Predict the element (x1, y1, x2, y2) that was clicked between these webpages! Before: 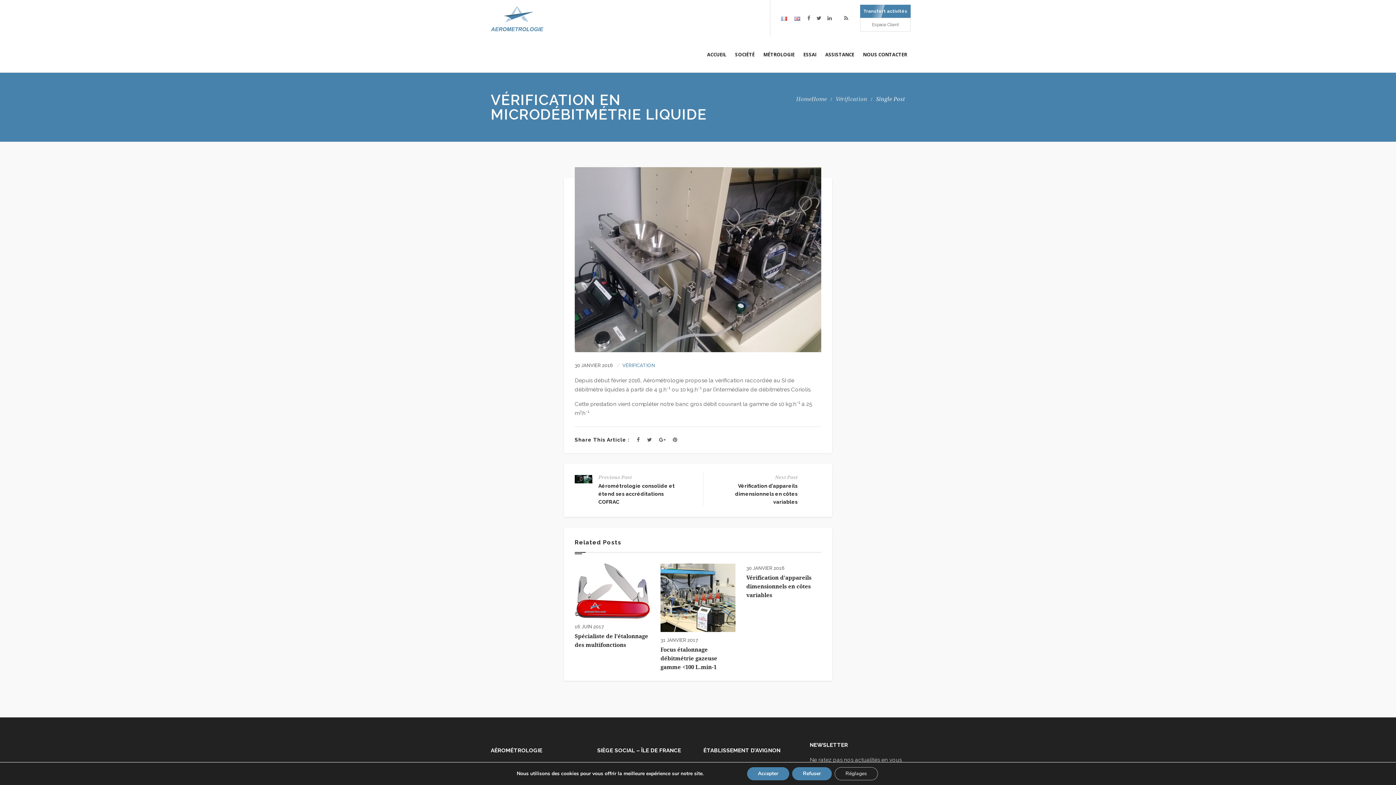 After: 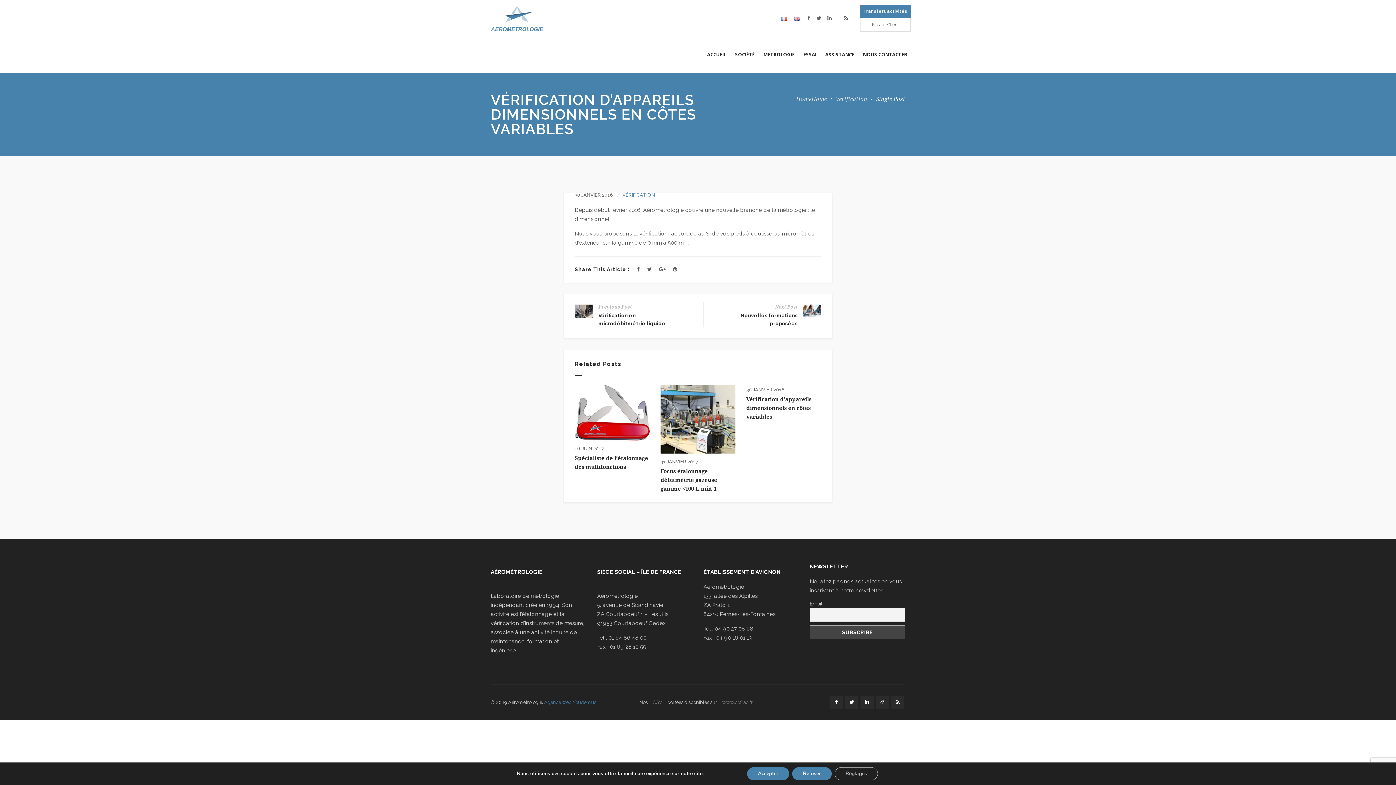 Action: label: Next Post
Vérification d’appareils dimensionnels en côtes variables bbox: (703, 475, 821, 508)